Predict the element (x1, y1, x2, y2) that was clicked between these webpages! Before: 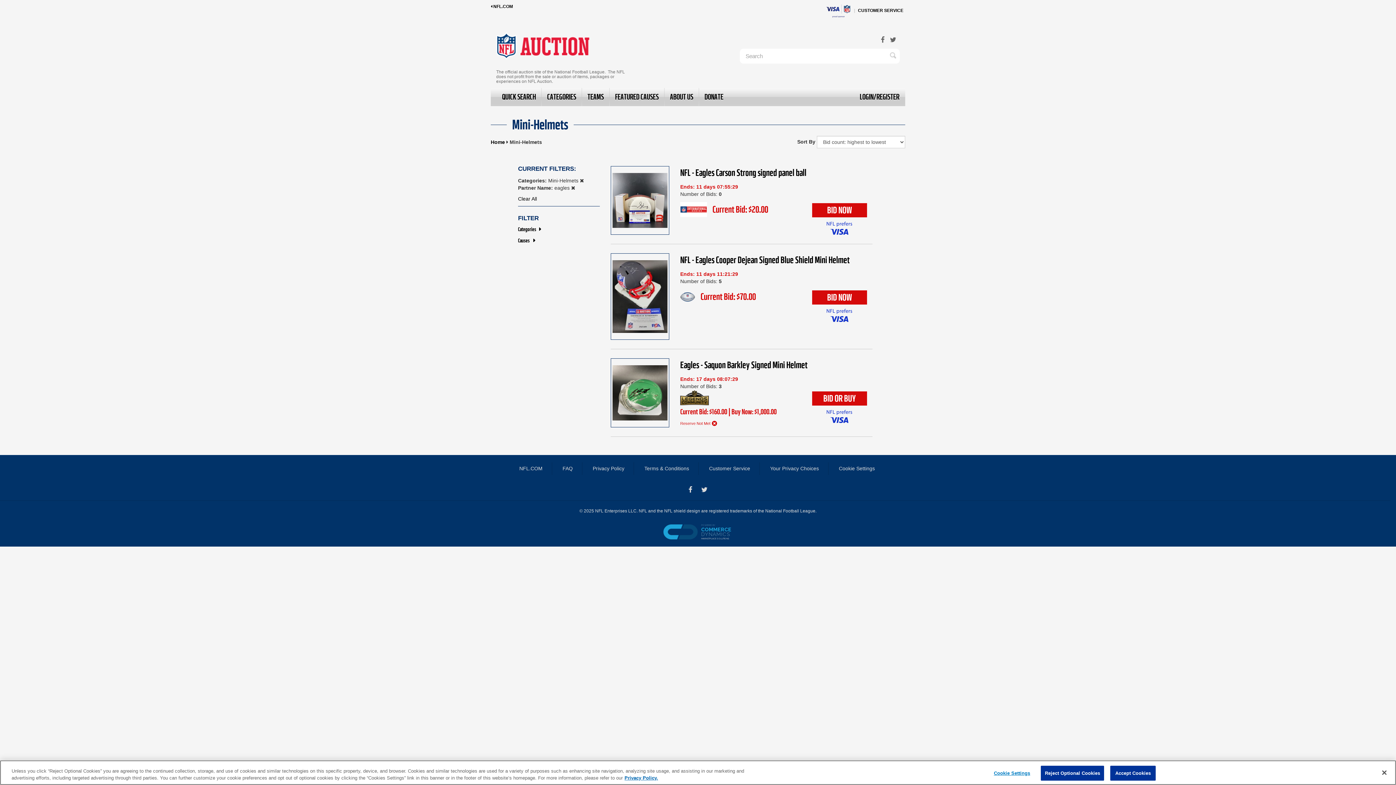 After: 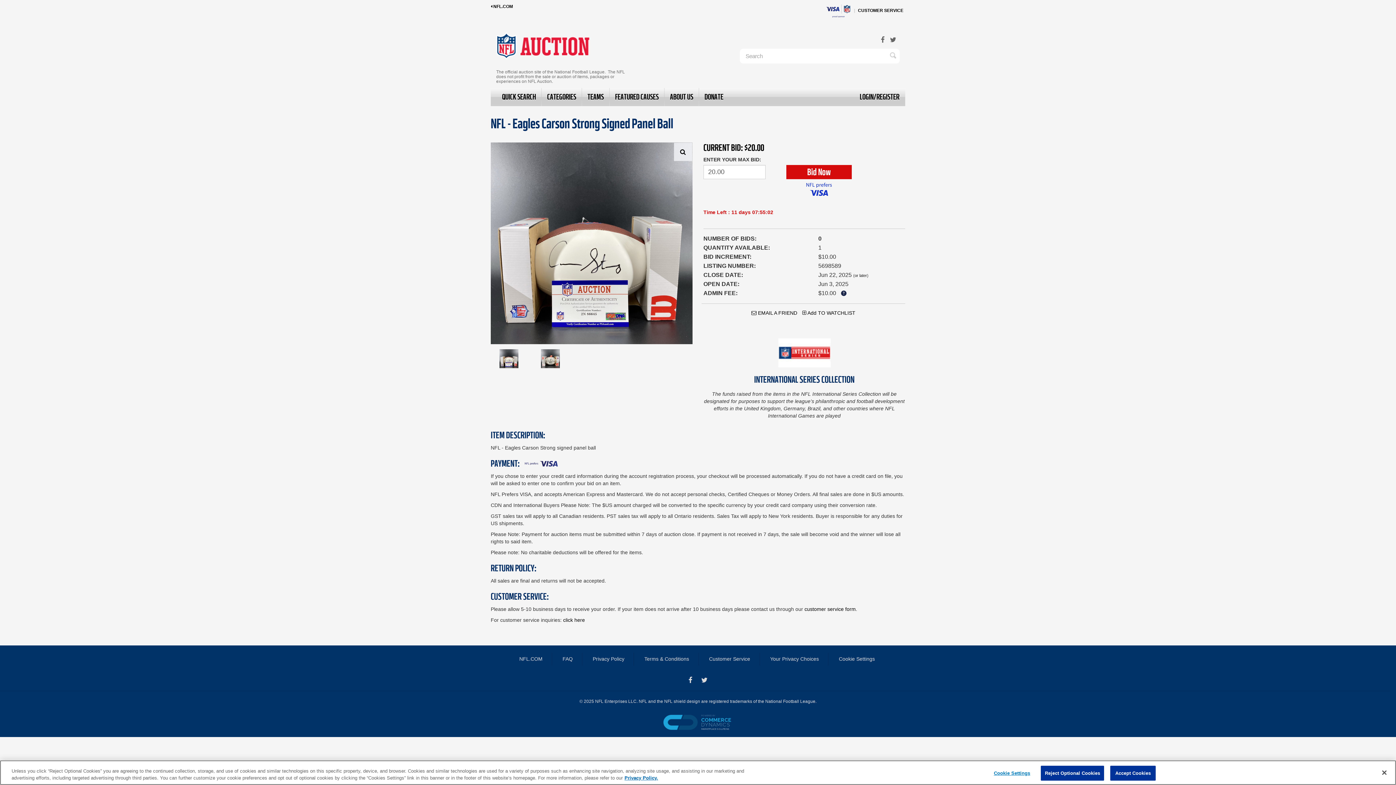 Action: bbox: (612, 173, 667, 228)